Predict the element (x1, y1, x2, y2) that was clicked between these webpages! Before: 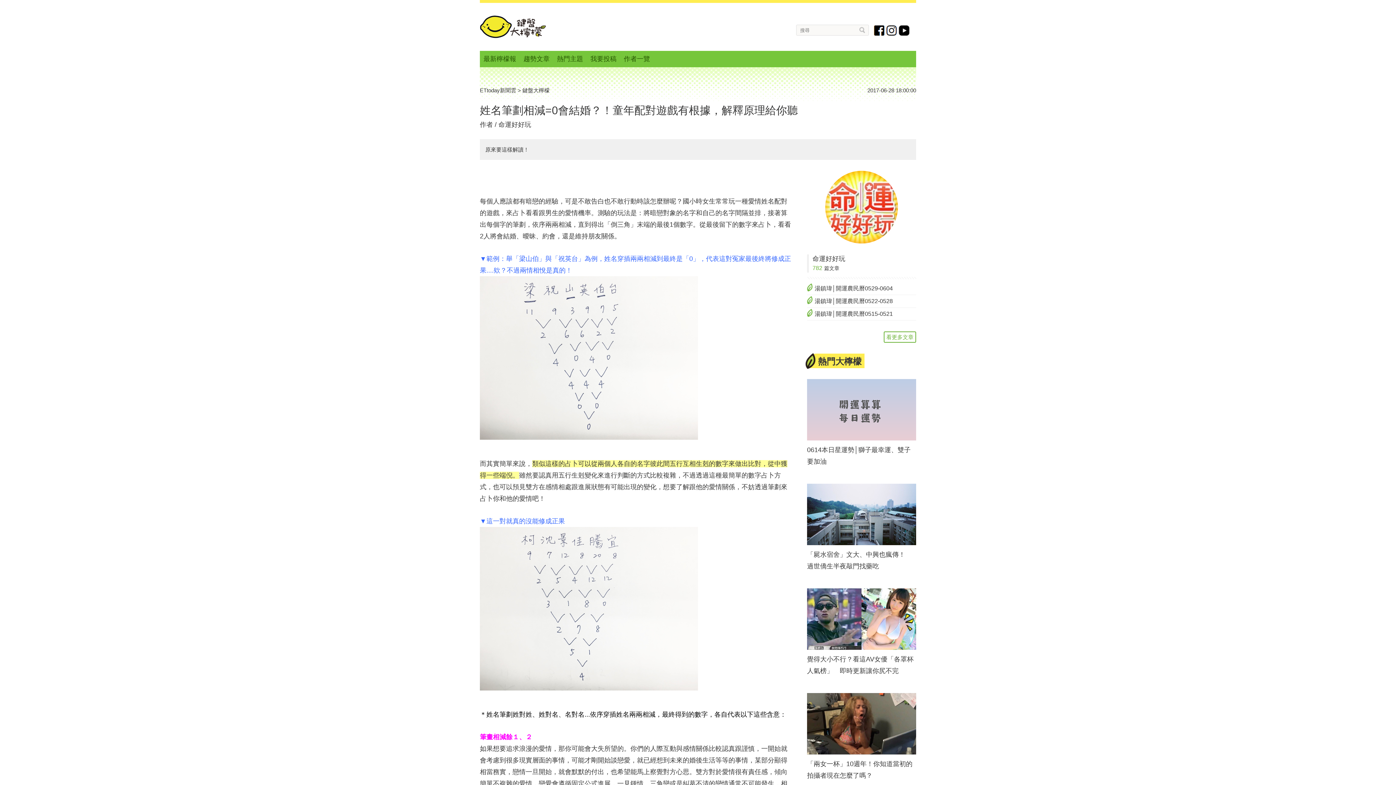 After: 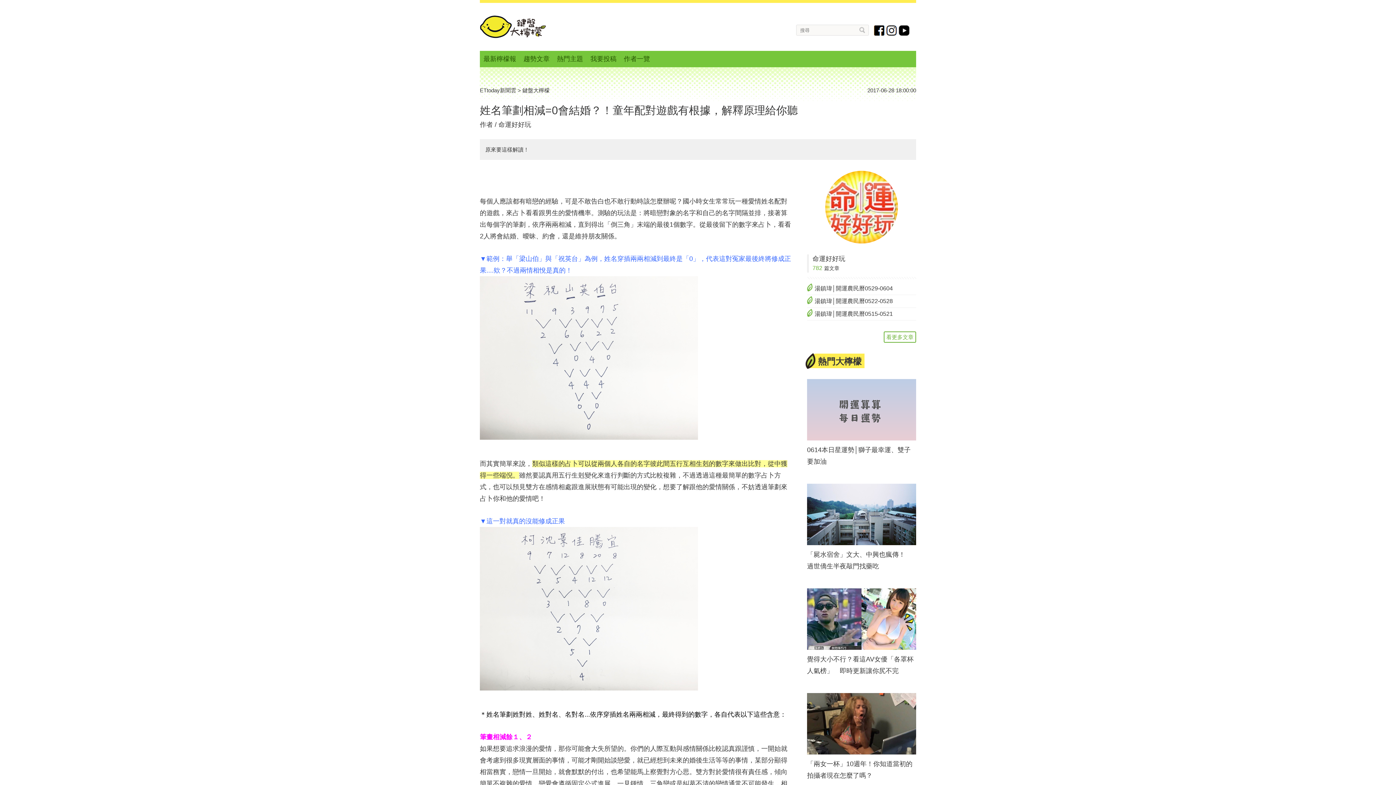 Action: bbox: (898, 24, 909, 35) label: youtube